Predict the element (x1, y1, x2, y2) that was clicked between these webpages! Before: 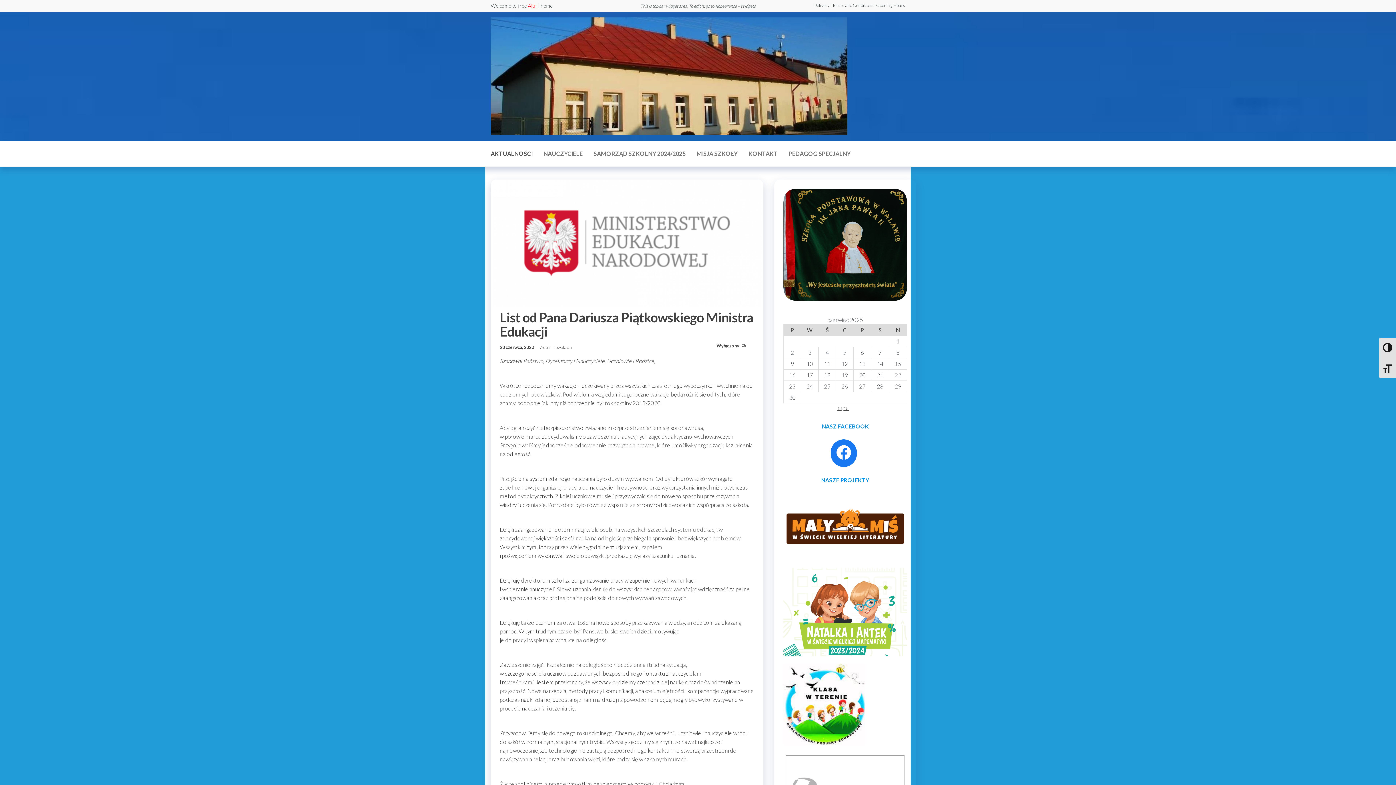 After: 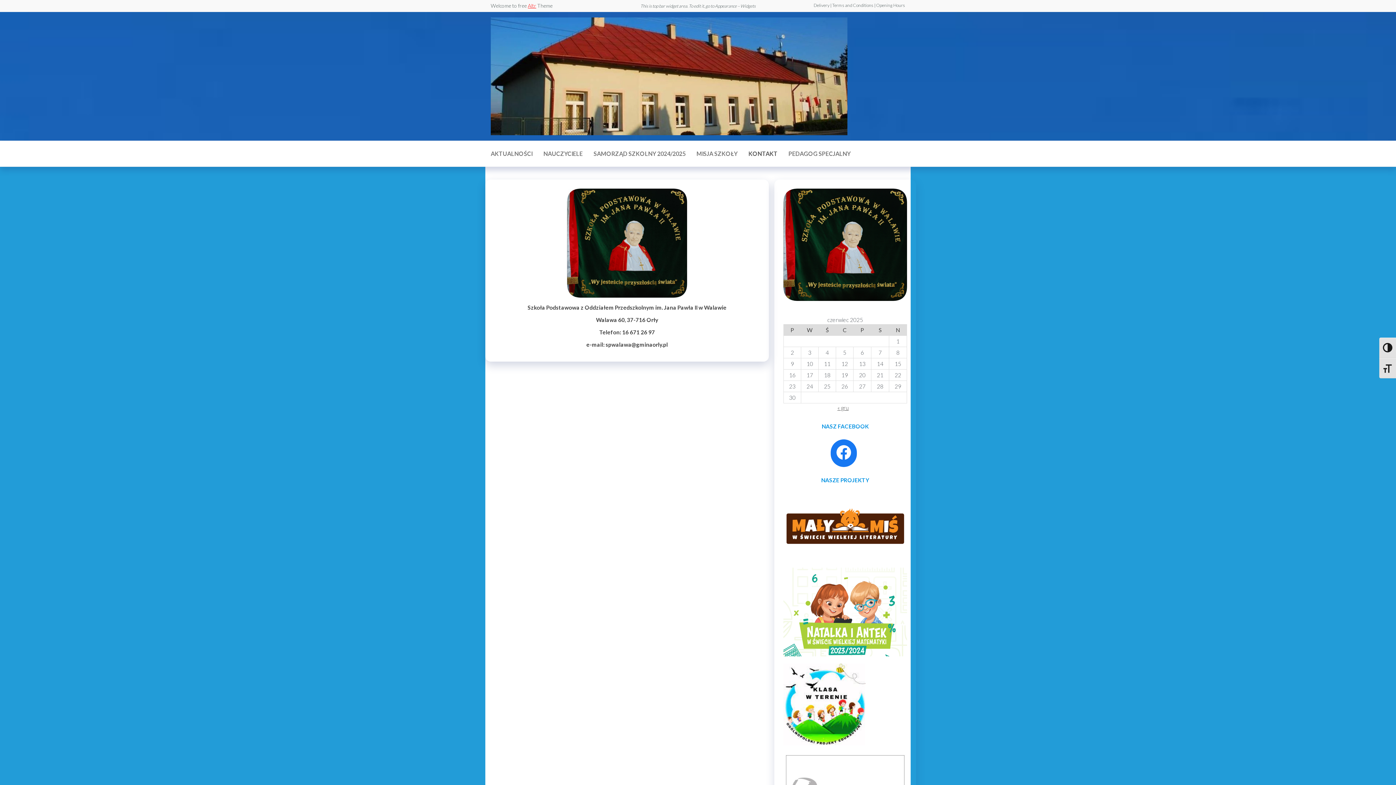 Action: label: KONTAKT bbox: (743, 144, 783, 162)